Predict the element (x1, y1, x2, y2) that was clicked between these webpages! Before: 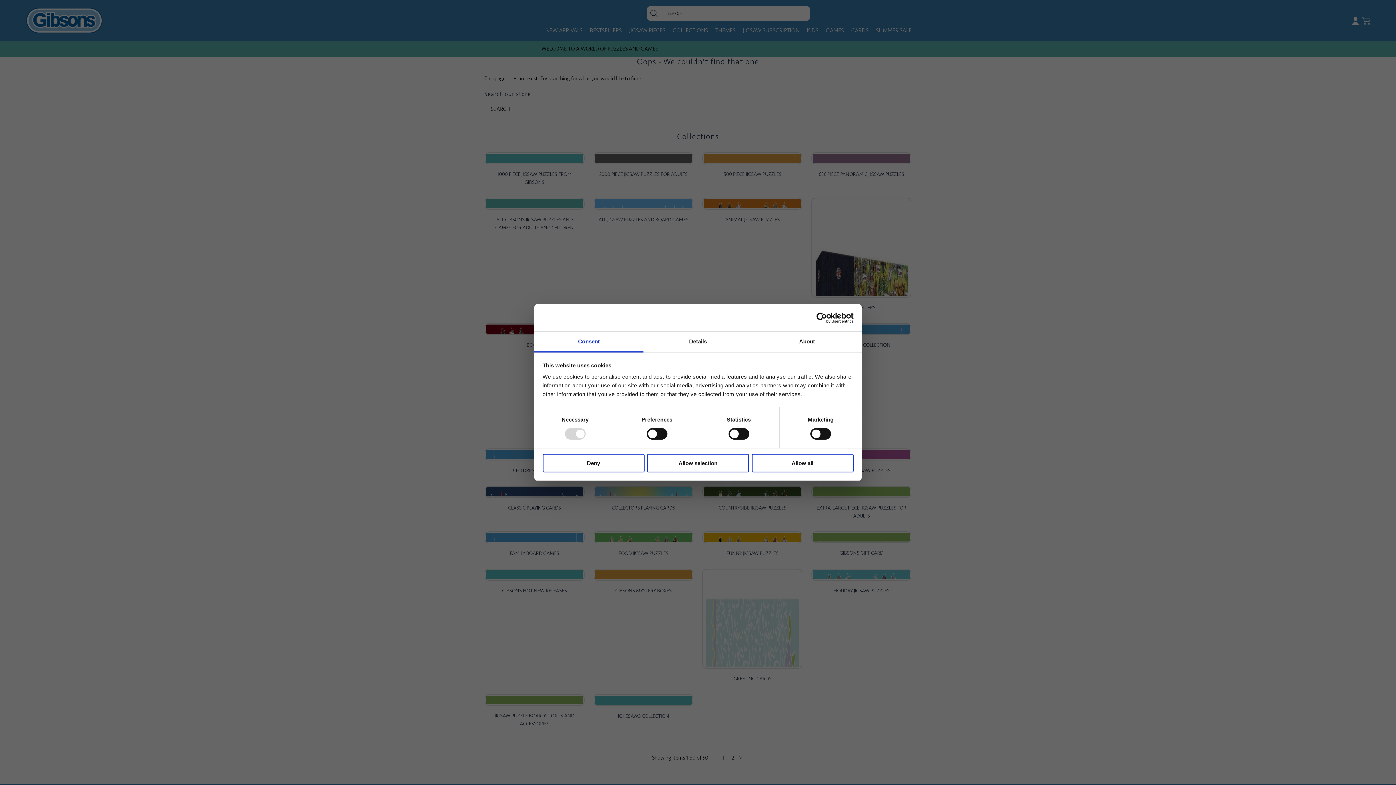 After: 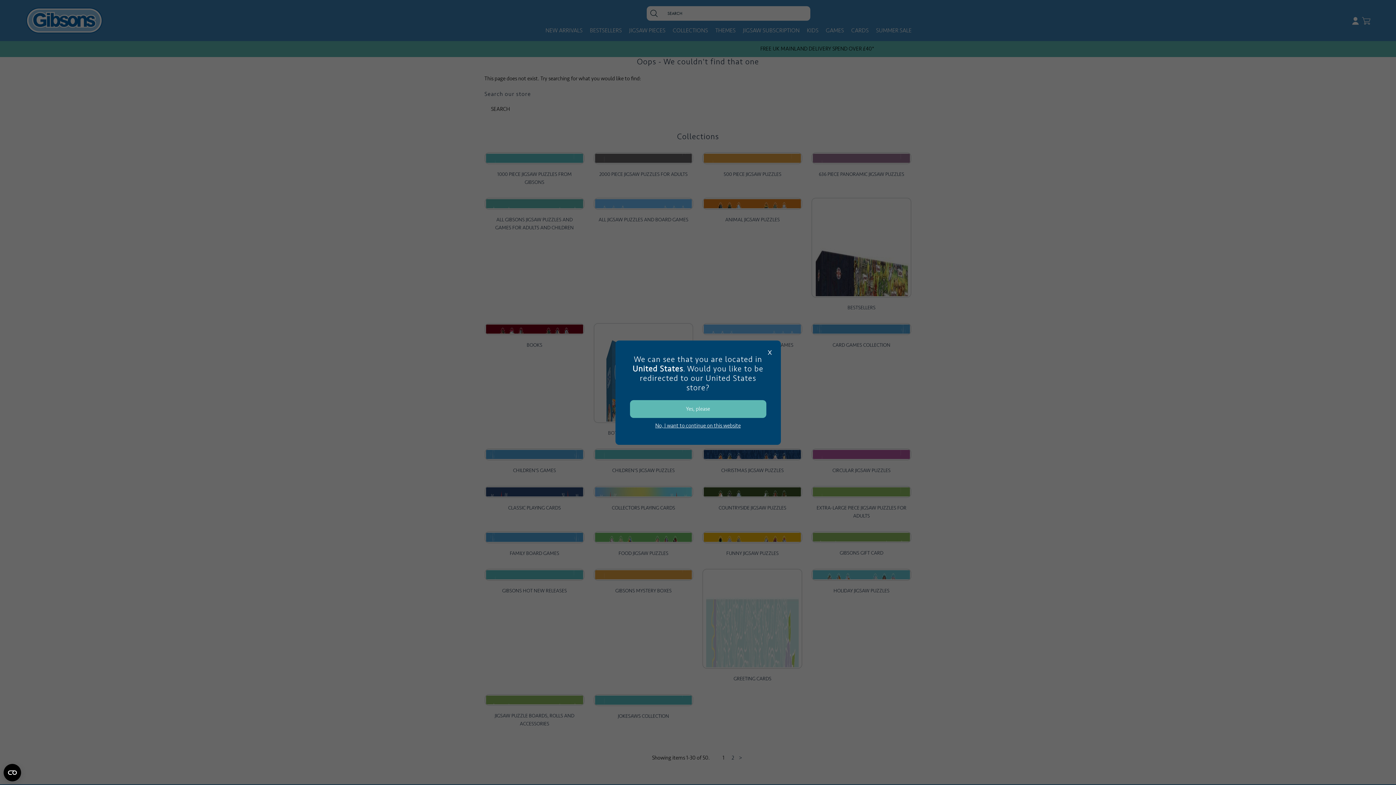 Action: label: Allow all bbox: (751, 454, 853, 472)